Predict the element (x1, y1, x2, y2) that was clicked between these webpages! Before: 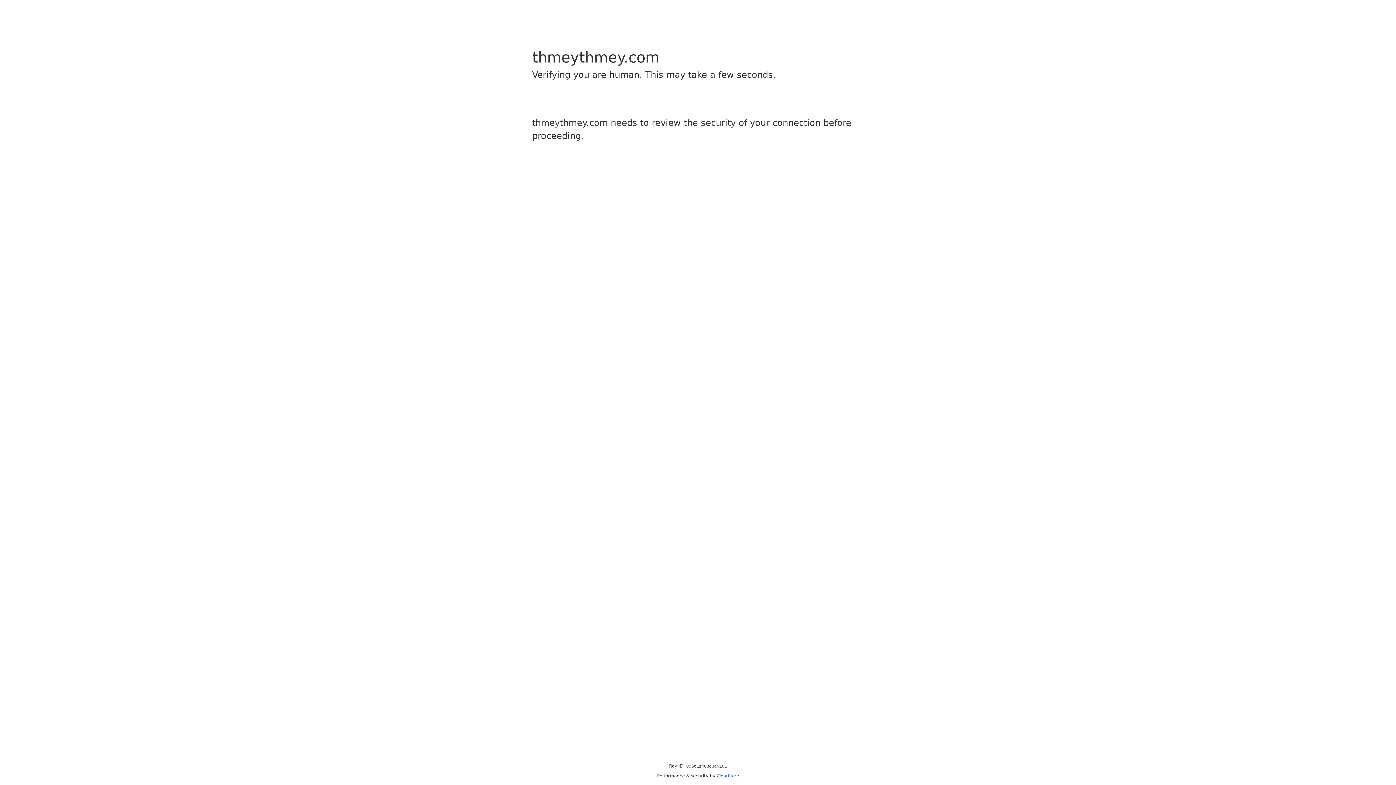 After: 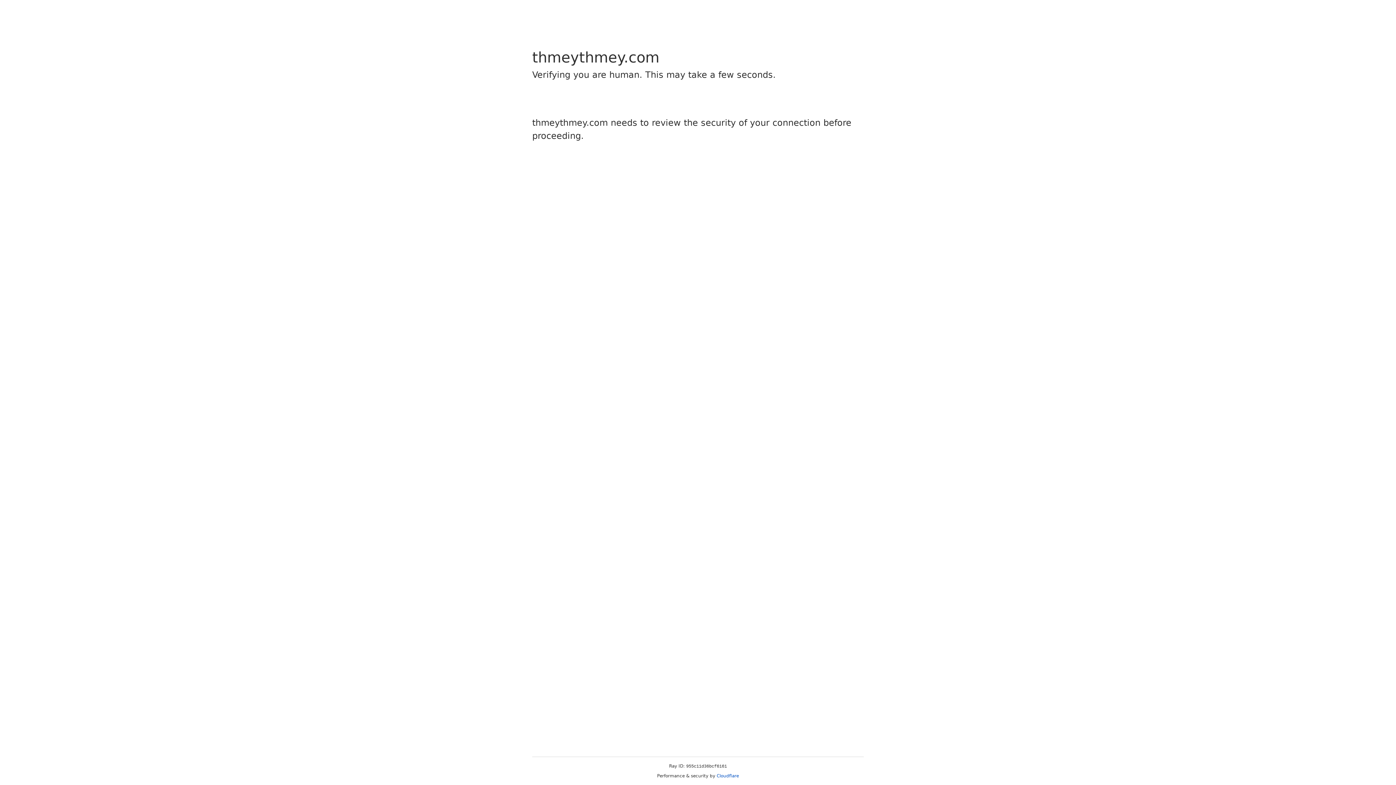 Action: label: Cloudflare bbox: (716, 773, 739, 778)